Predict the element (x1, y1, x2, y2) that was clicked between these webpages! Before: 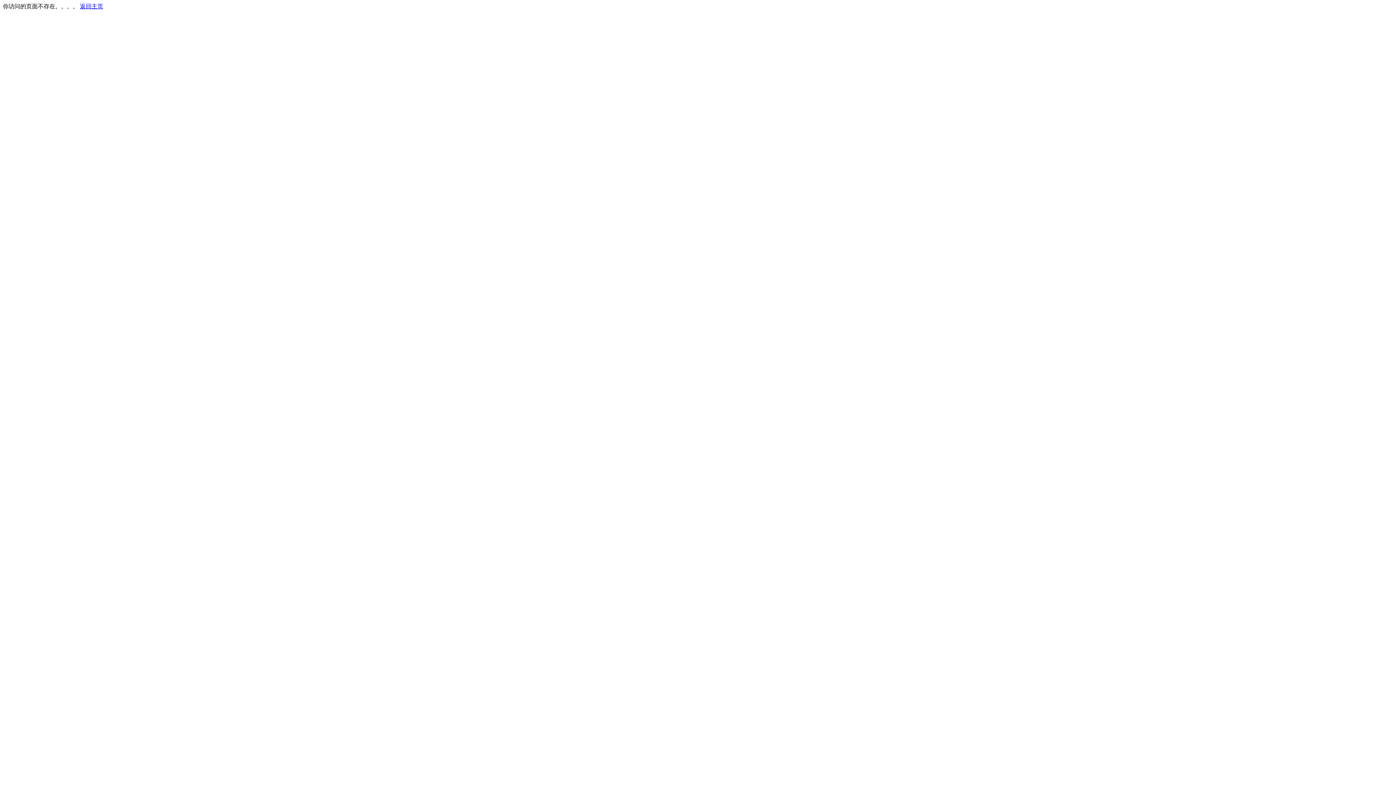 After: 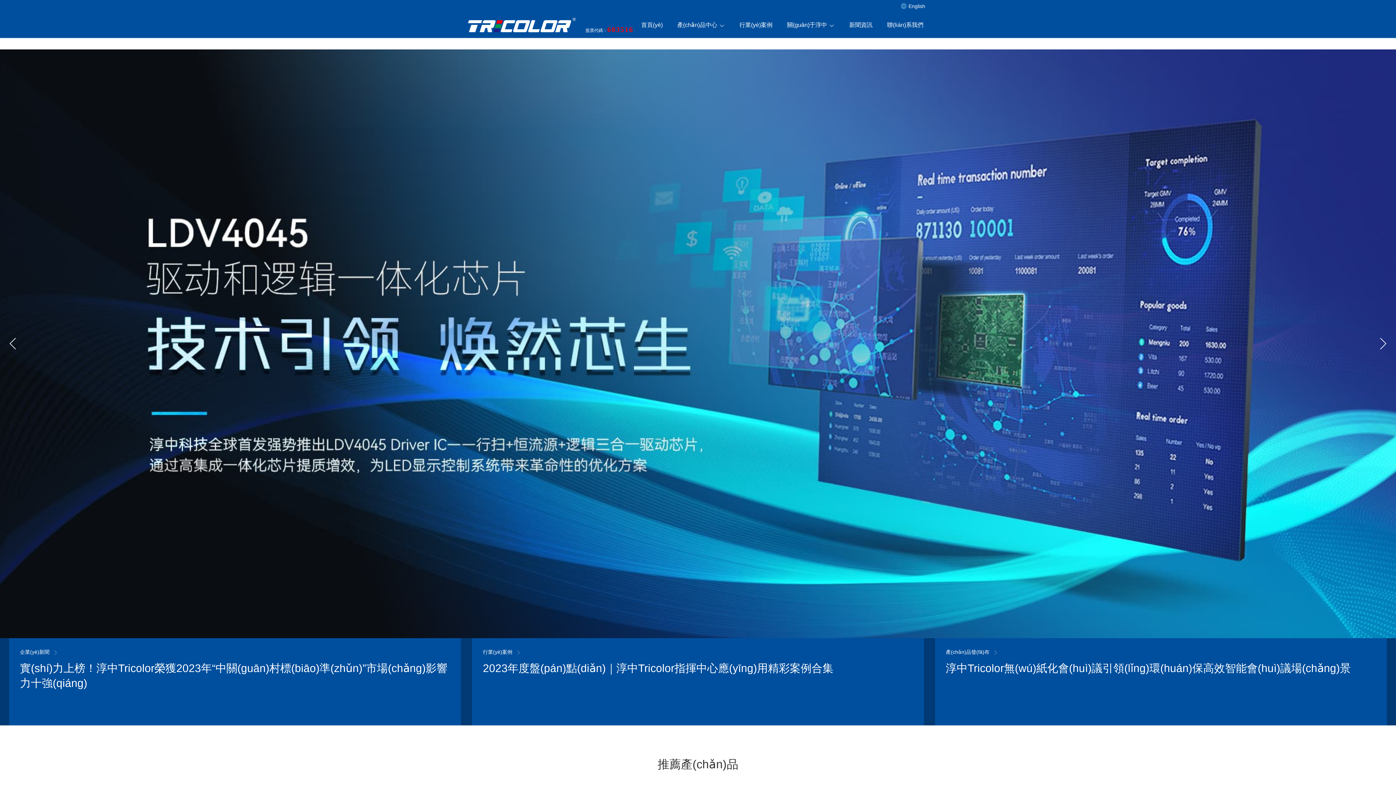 Action: bbox: (80, 3, 103, 9) label: 返回主页